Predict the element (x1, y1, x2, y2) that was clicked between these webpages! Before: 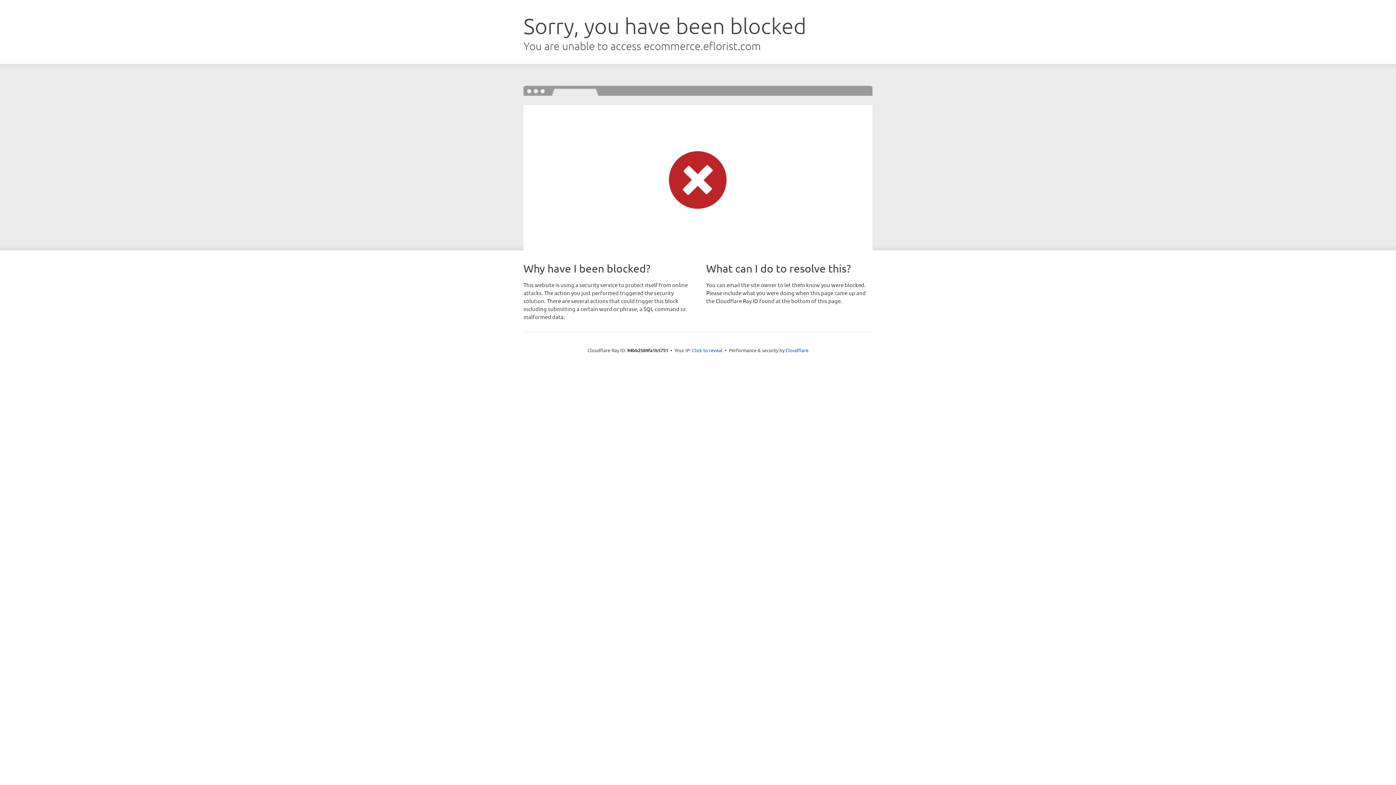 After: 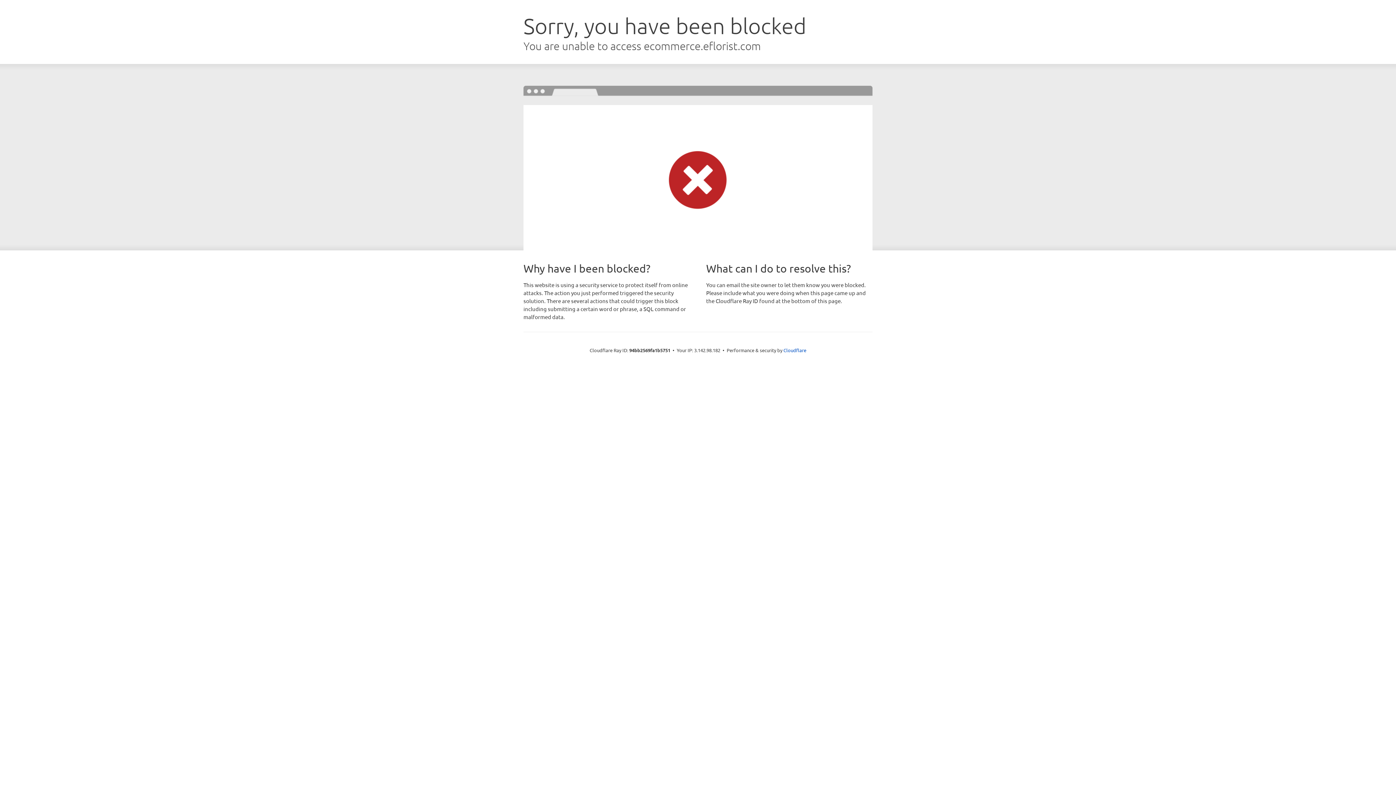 Action: bbox: (692, 346, 722, 353) label: Click to reveal